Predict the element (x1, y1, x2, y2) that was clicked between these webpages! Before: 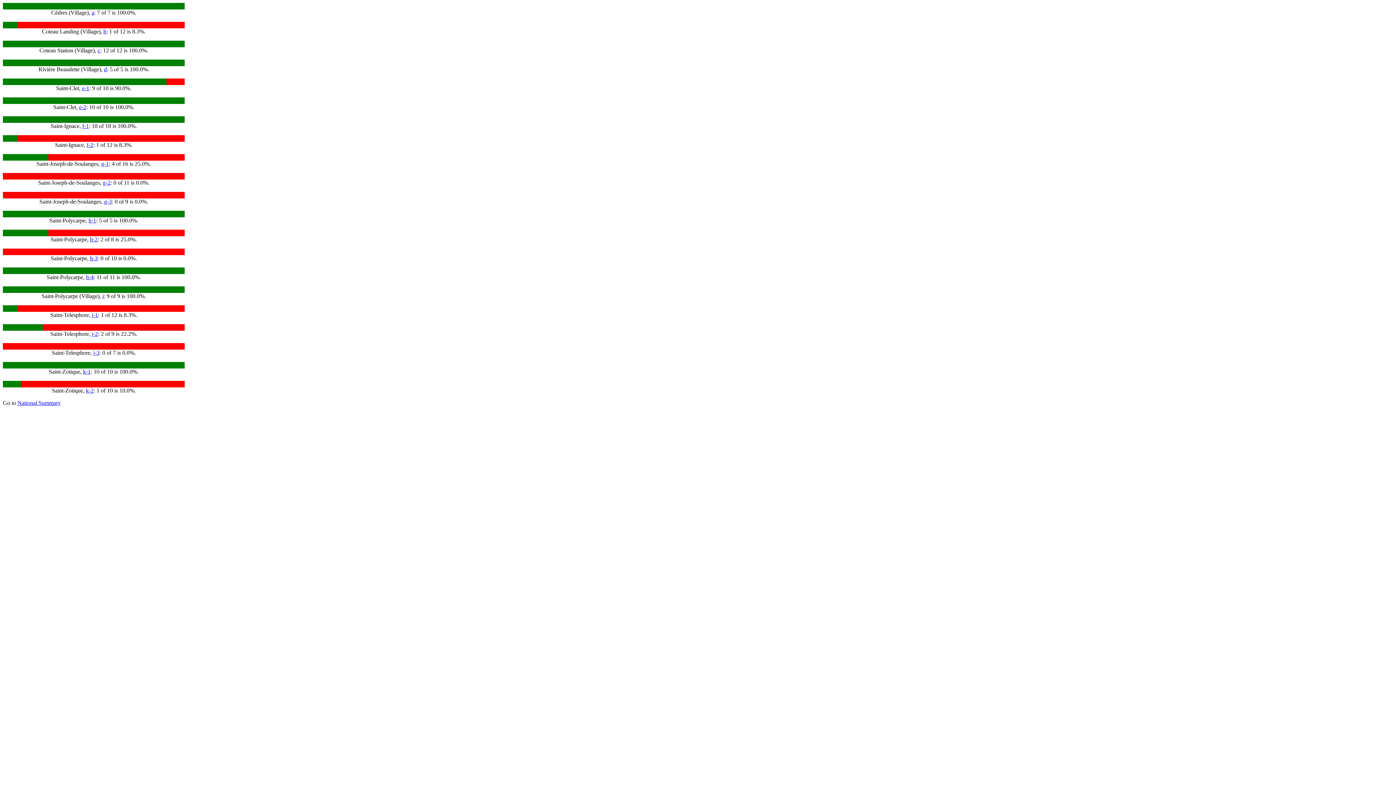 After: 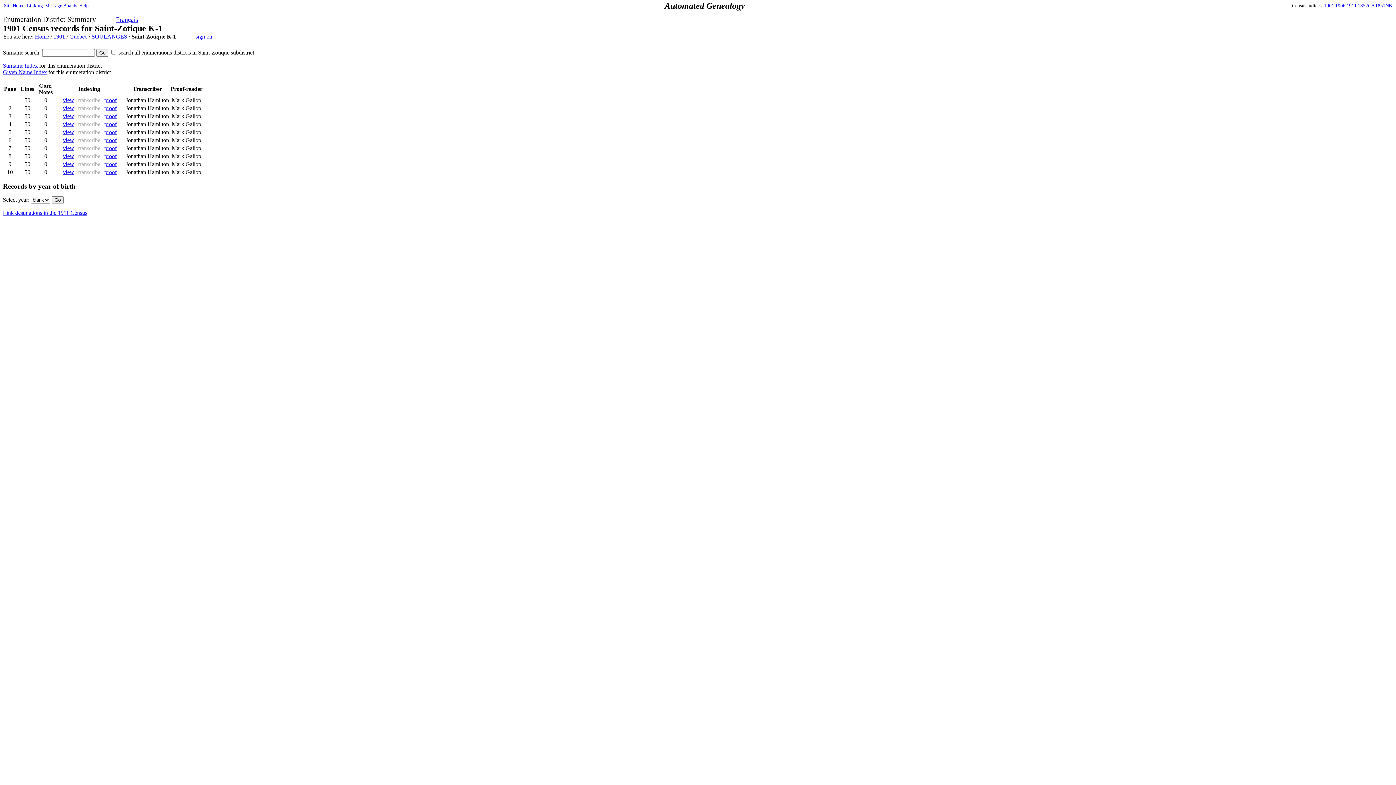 Action: label: k-1 bbox: (83, 368, 90, 374)